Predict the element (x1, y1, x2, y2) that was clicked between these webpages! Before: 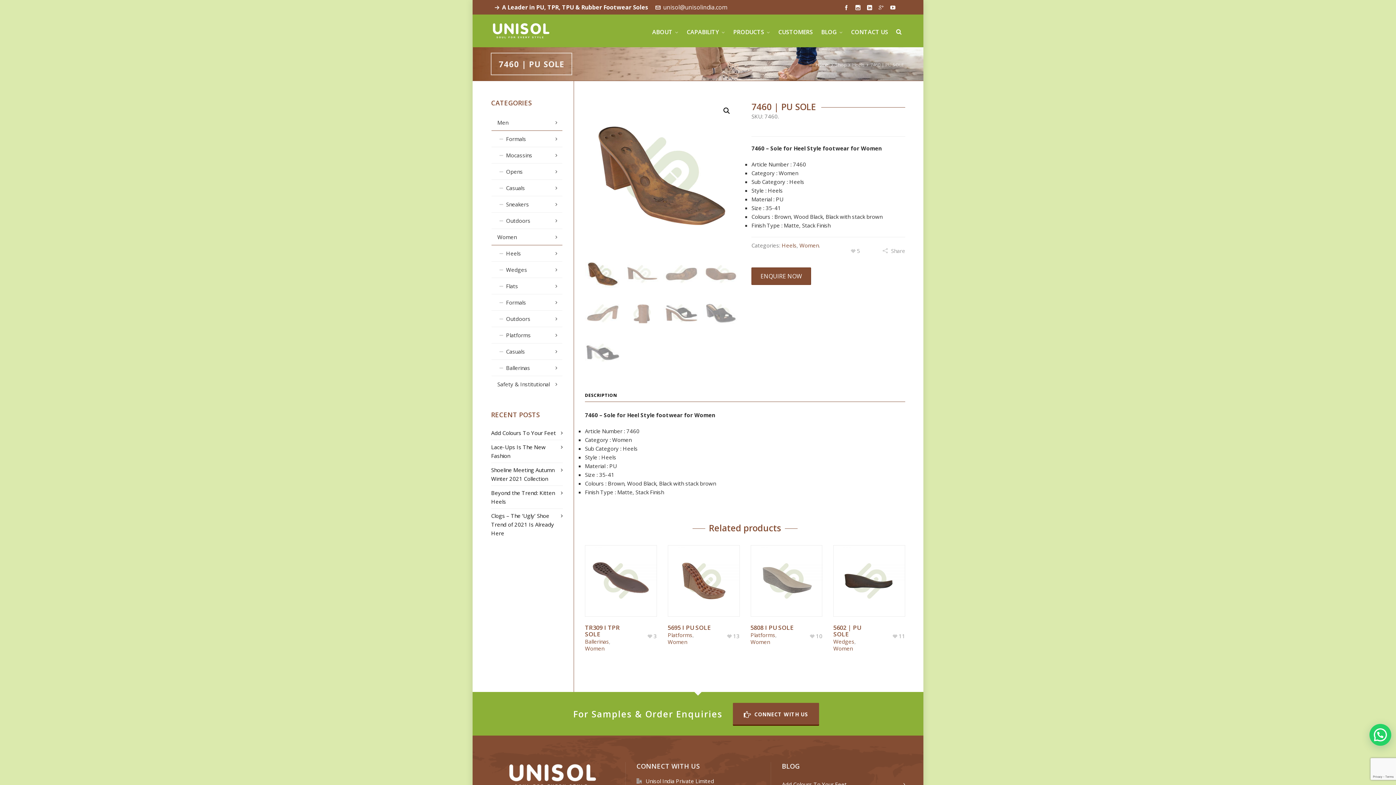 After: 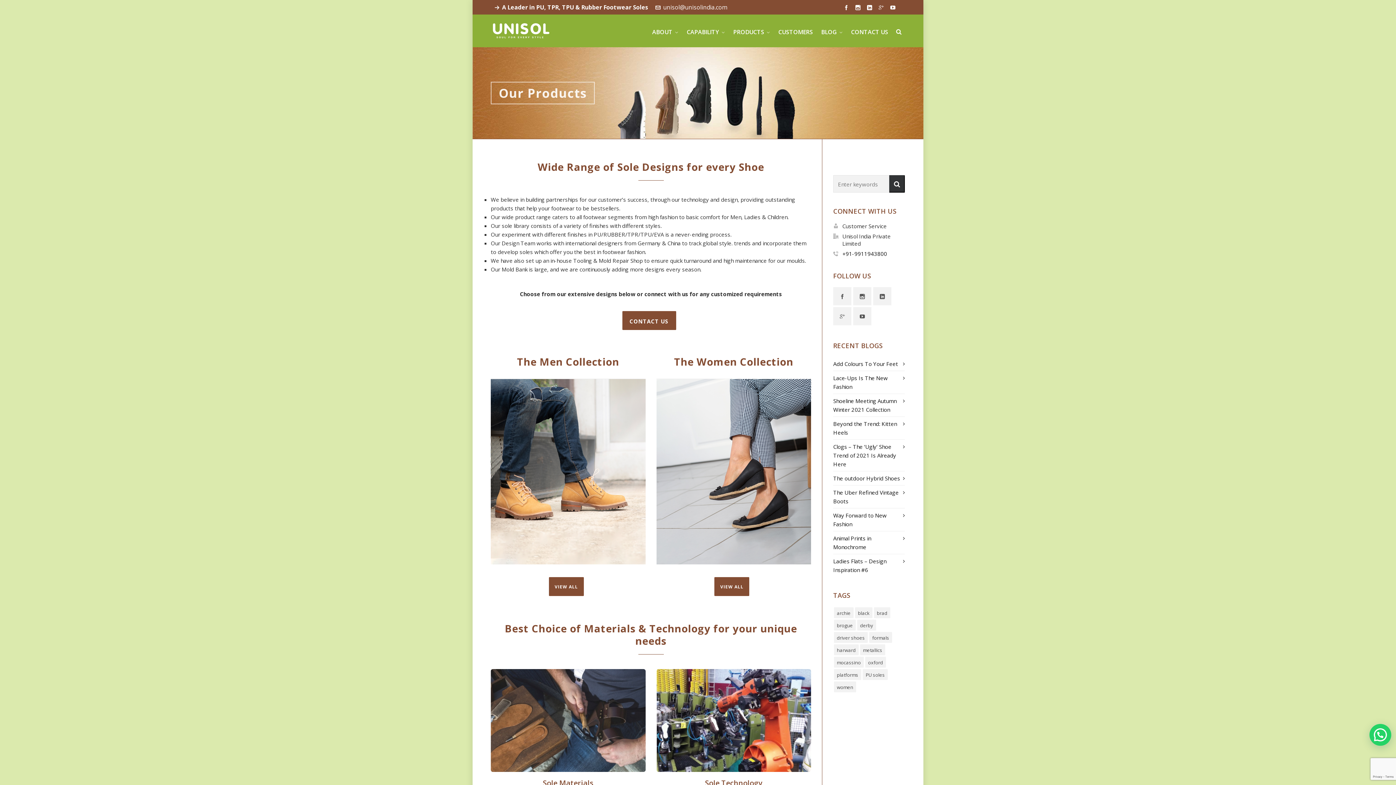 Action: bbox: (835, 61, 846, 68) label: Shop